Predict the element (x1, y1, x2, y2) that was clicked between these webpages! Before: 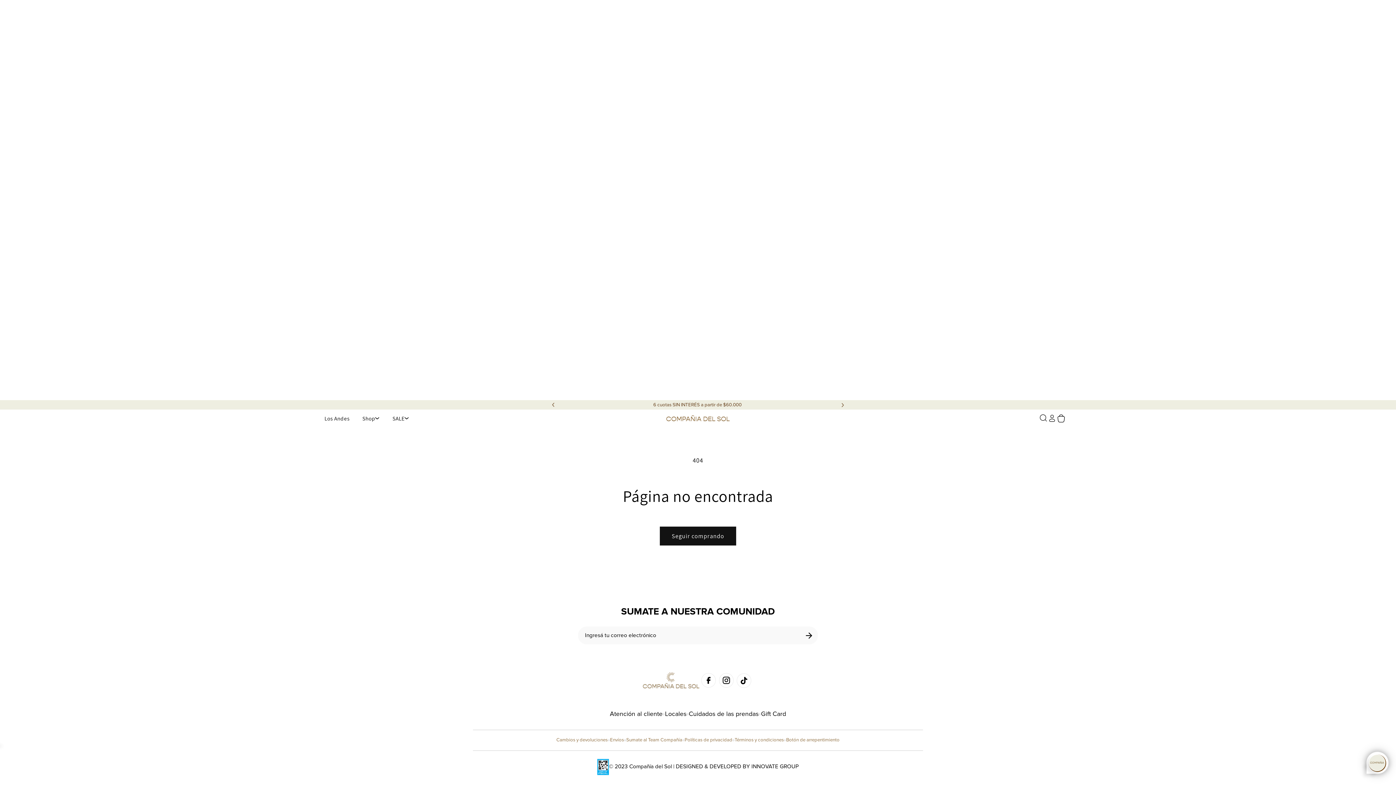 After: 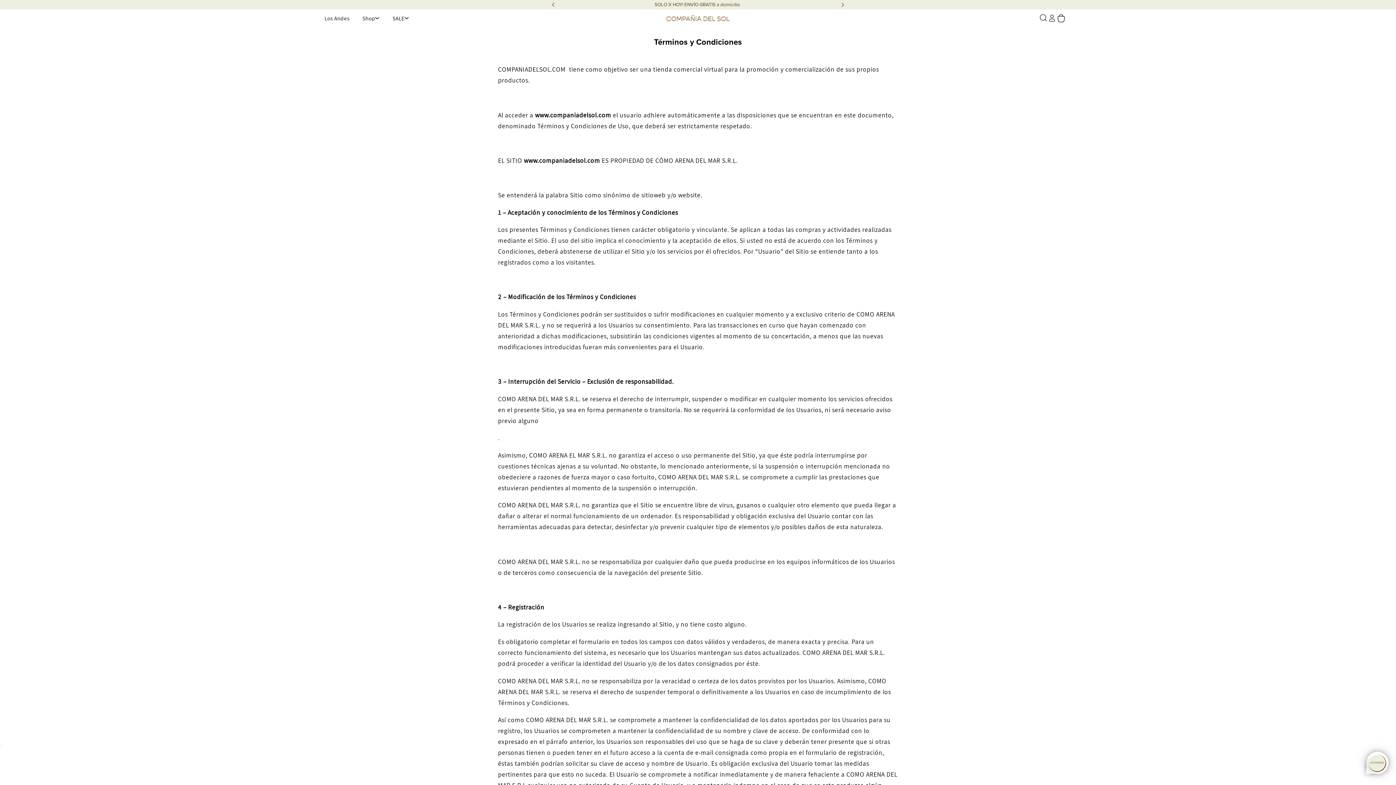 Action: label: Términos y condiciones bbox: (734, 737, 783, 744)